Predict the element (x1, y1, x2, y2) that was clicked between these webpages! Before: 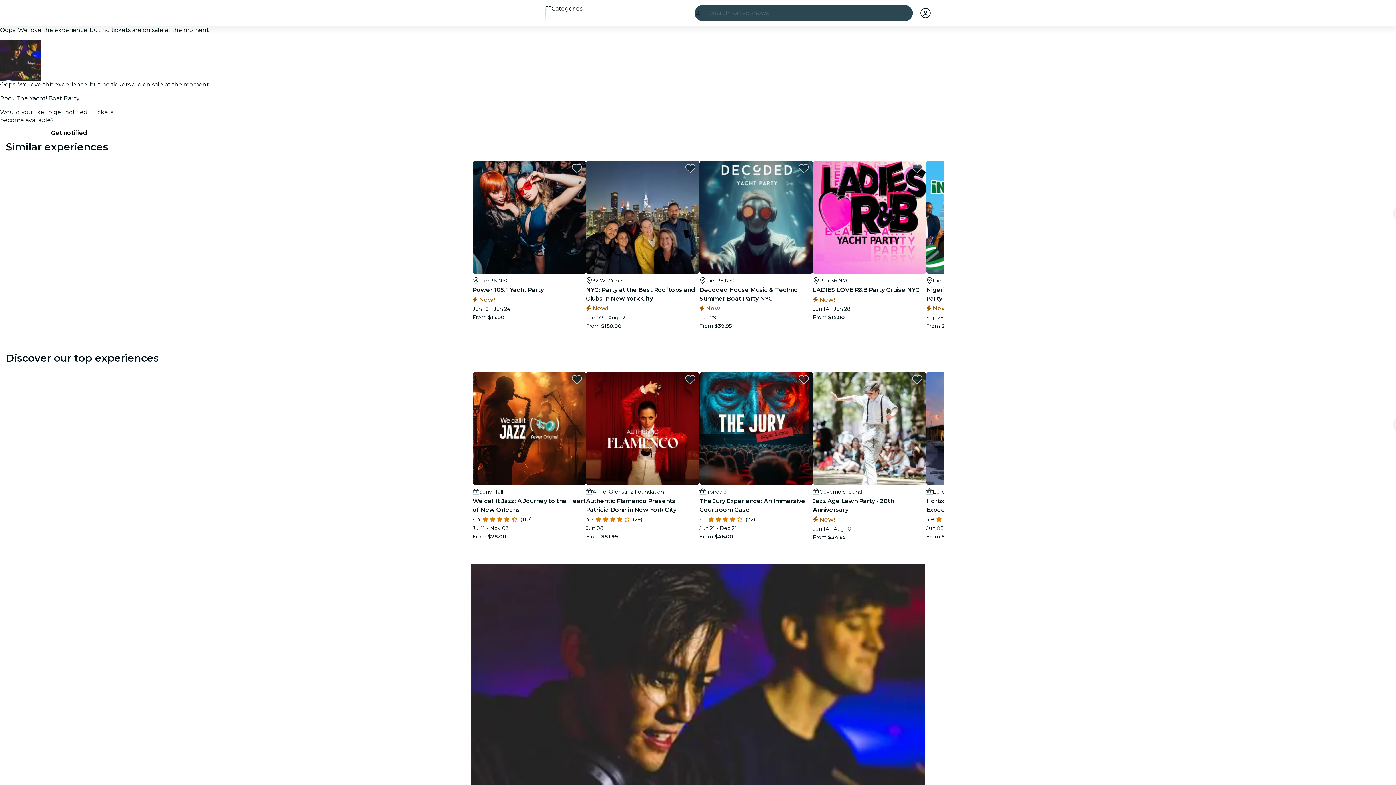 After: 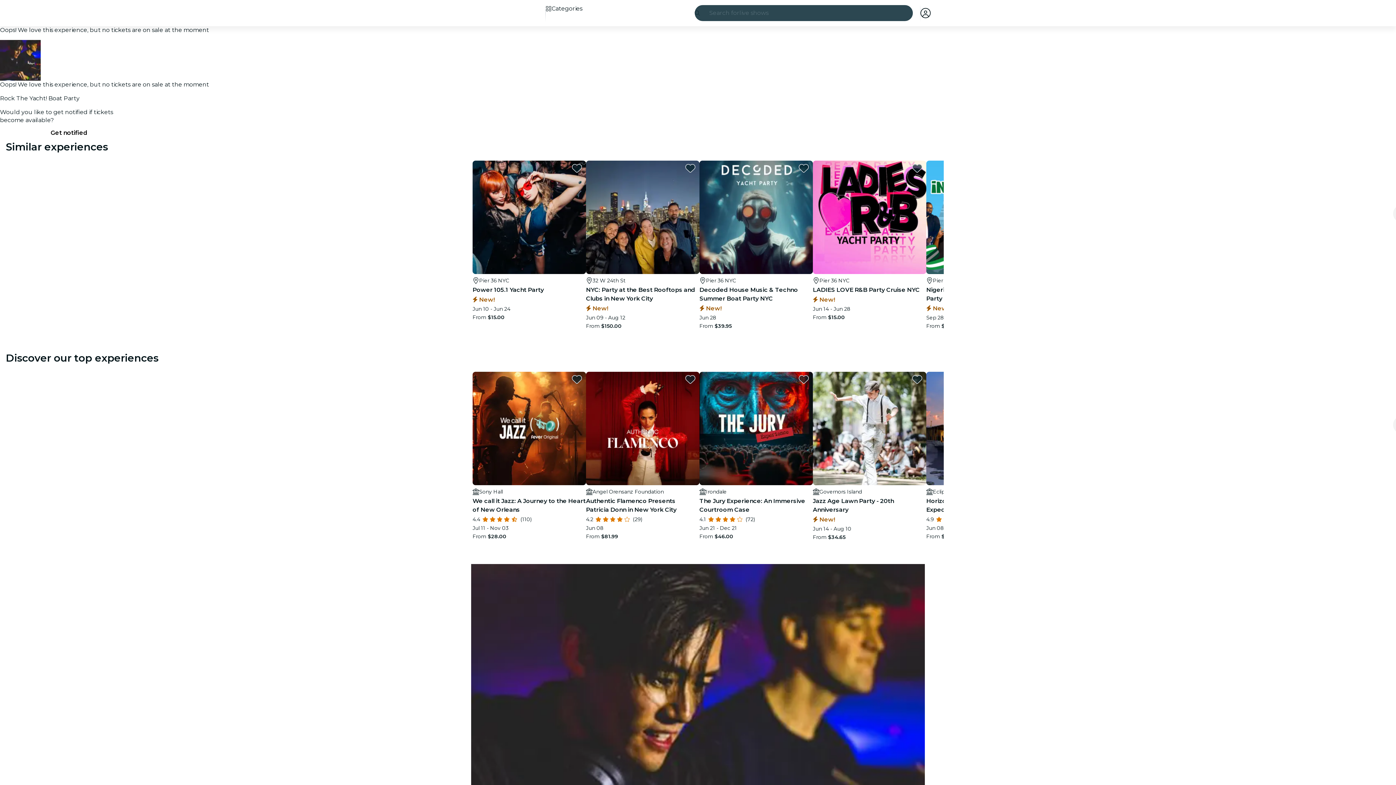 Action: bbox: (0, 124, 138, 141) label: Get notified